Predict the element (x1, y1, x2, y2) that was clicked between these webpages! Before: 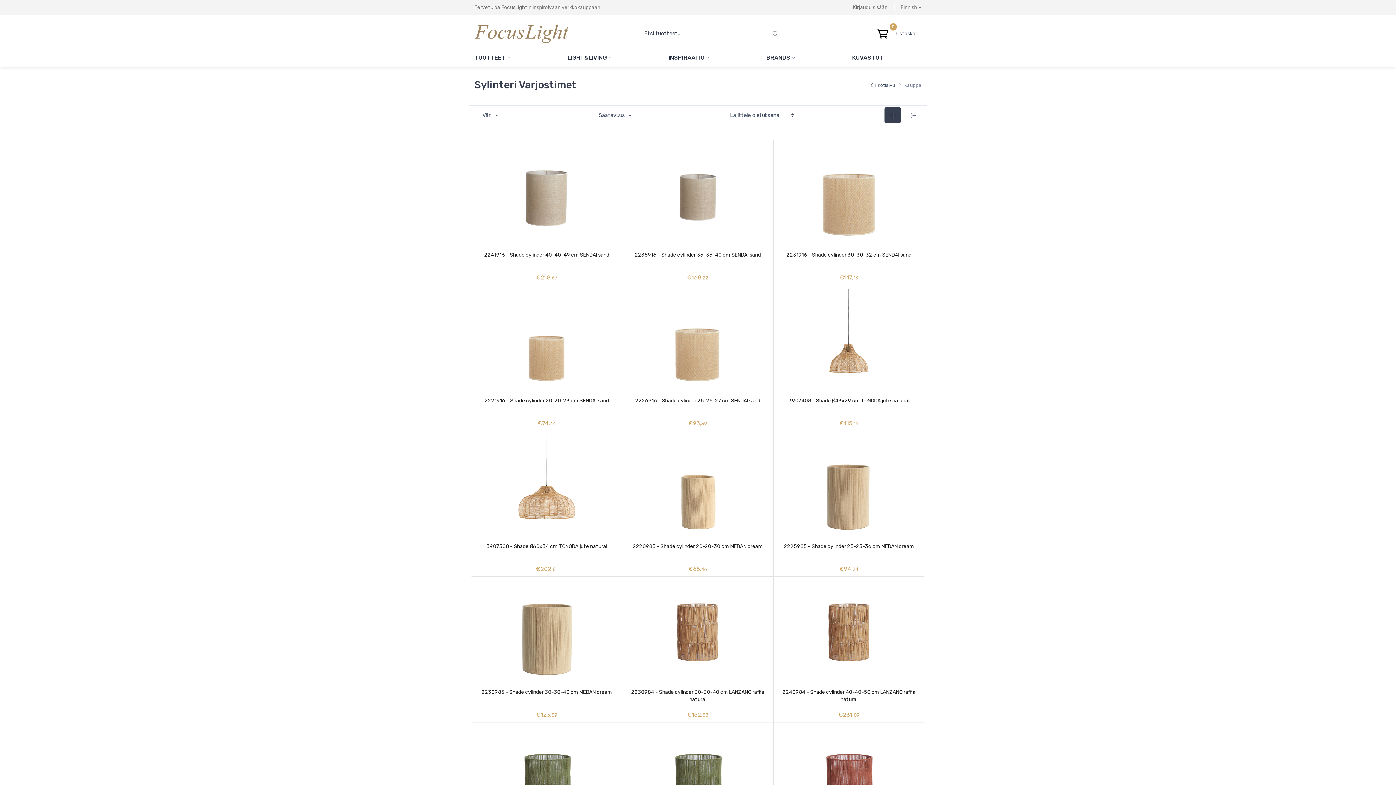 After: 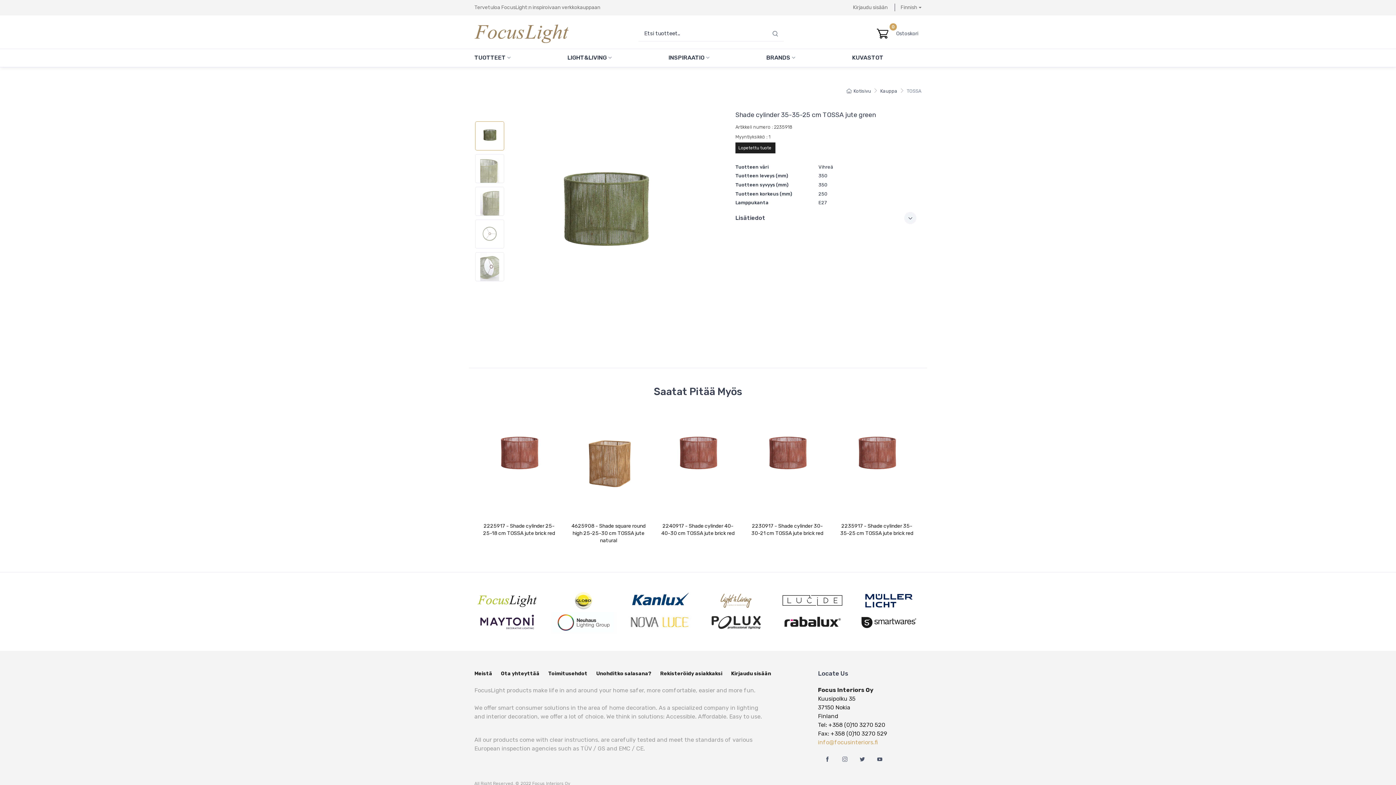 Action: bbox: (622, 723, 773, 832)